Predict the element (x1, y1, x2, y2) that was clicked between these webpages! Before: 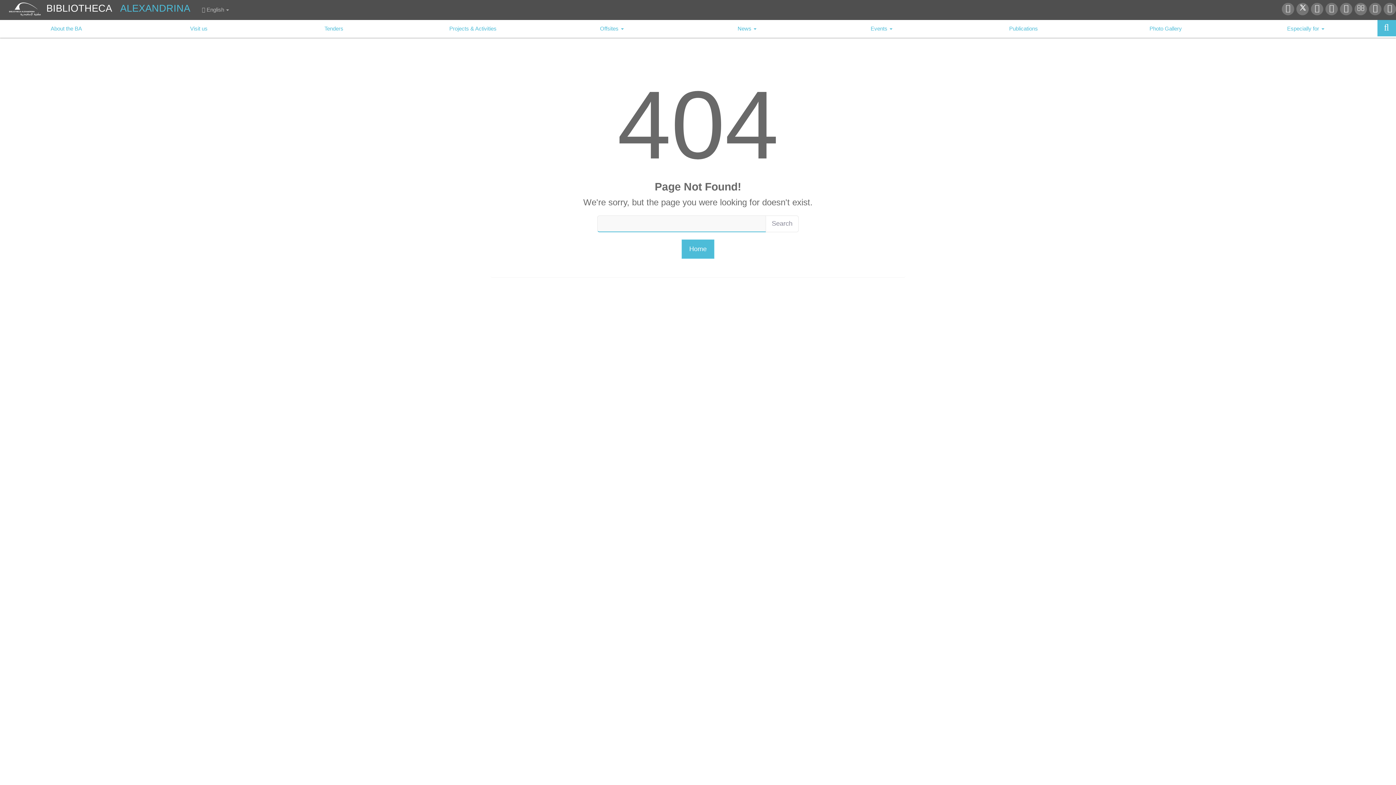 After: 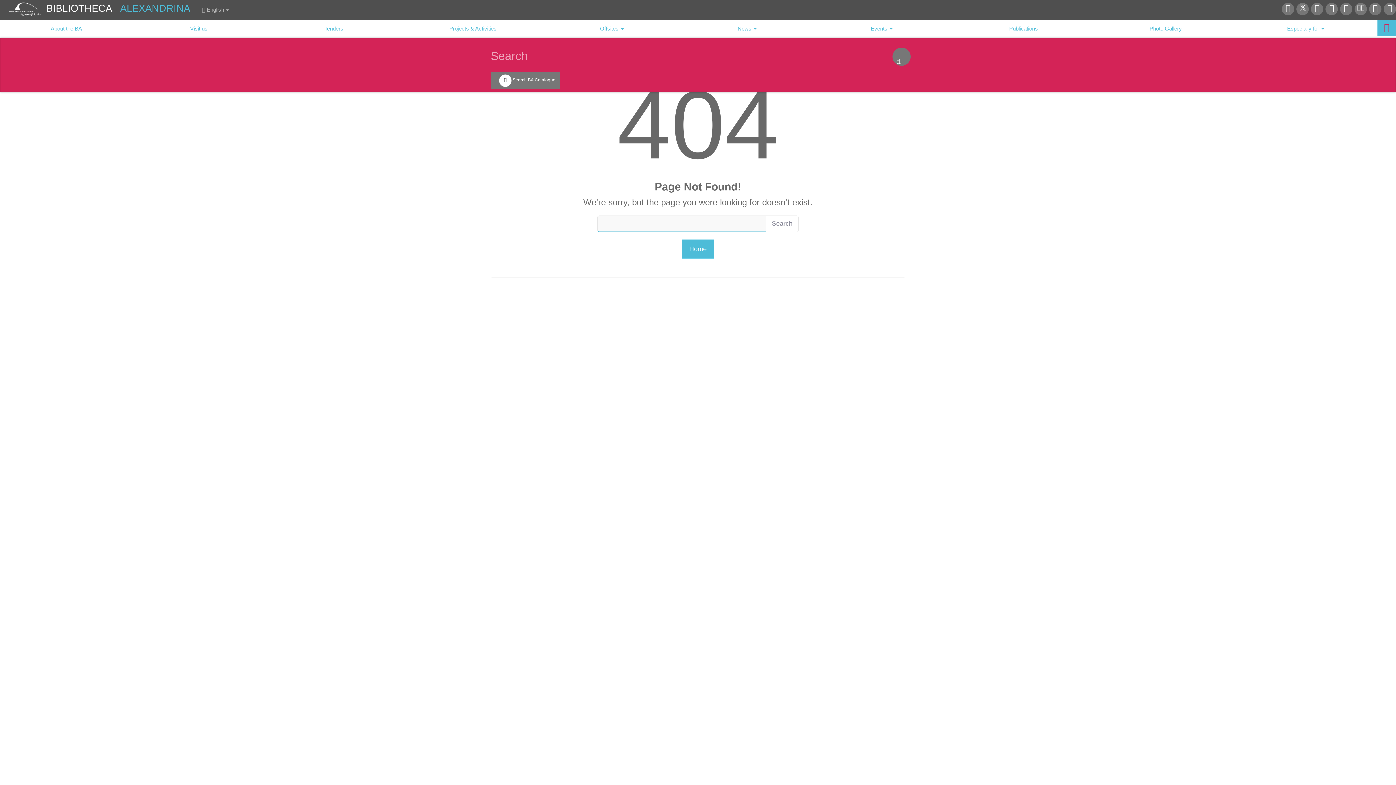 Action: bbox: (1377, 20, 1396, 36)